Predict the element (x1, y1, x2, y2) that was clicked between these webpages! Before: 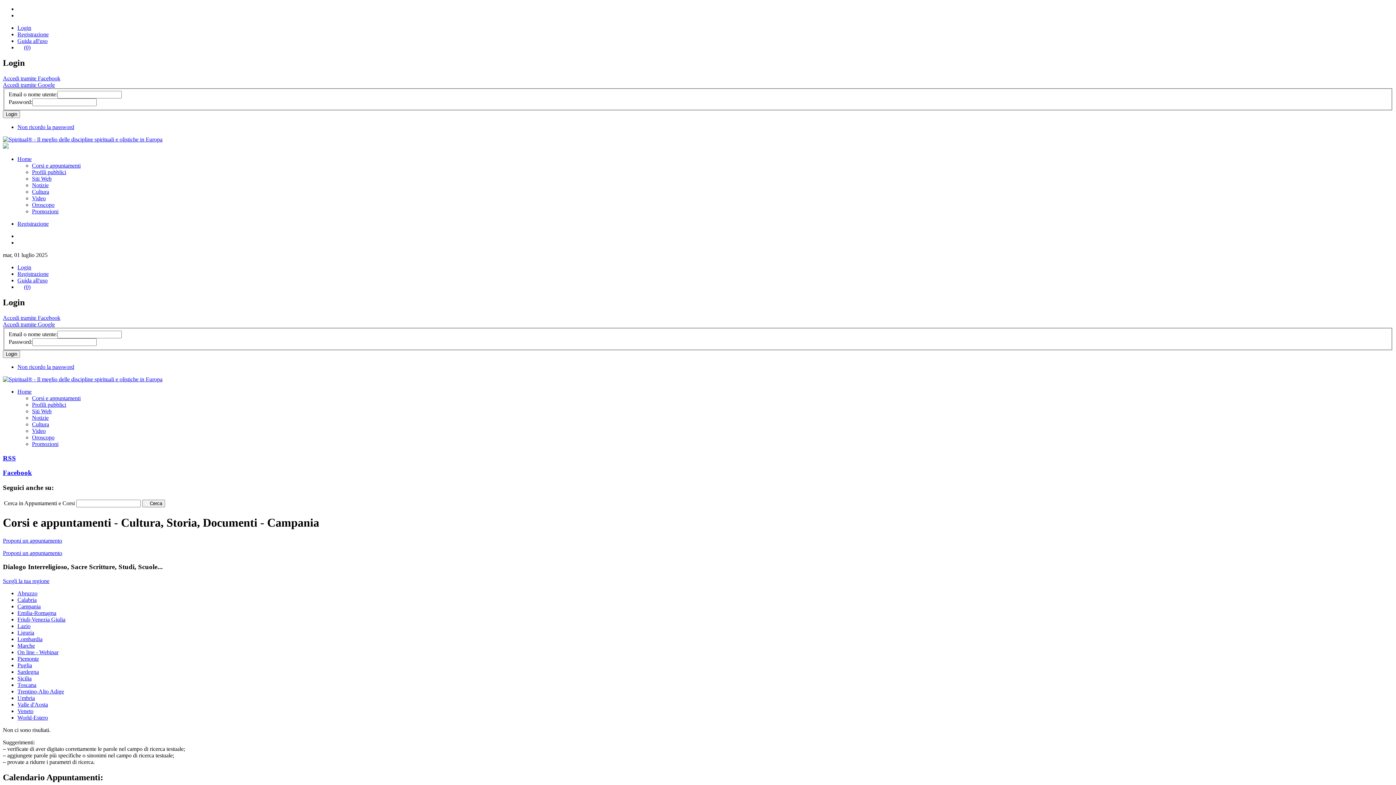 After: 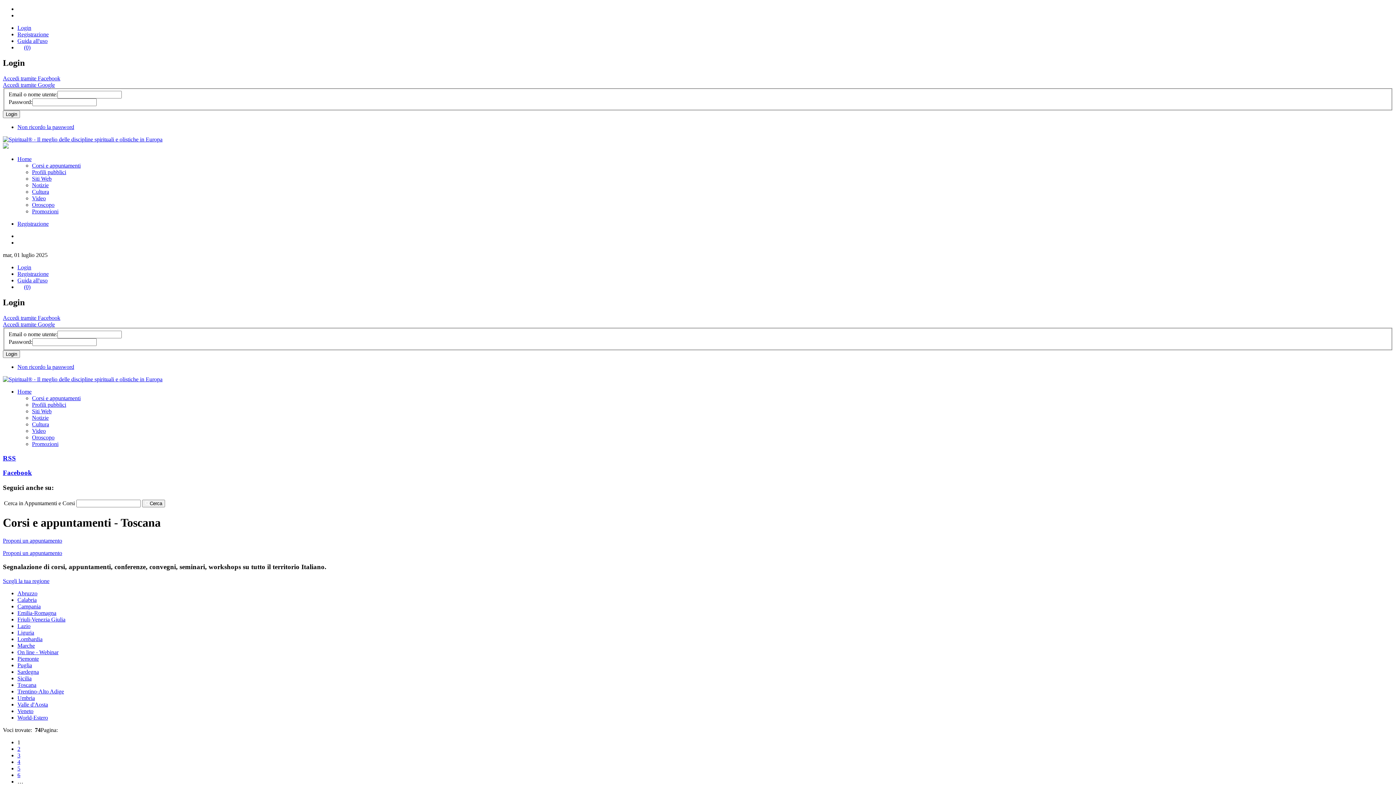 Action: label: Toscana bbox: (17, 682, 36, 688)